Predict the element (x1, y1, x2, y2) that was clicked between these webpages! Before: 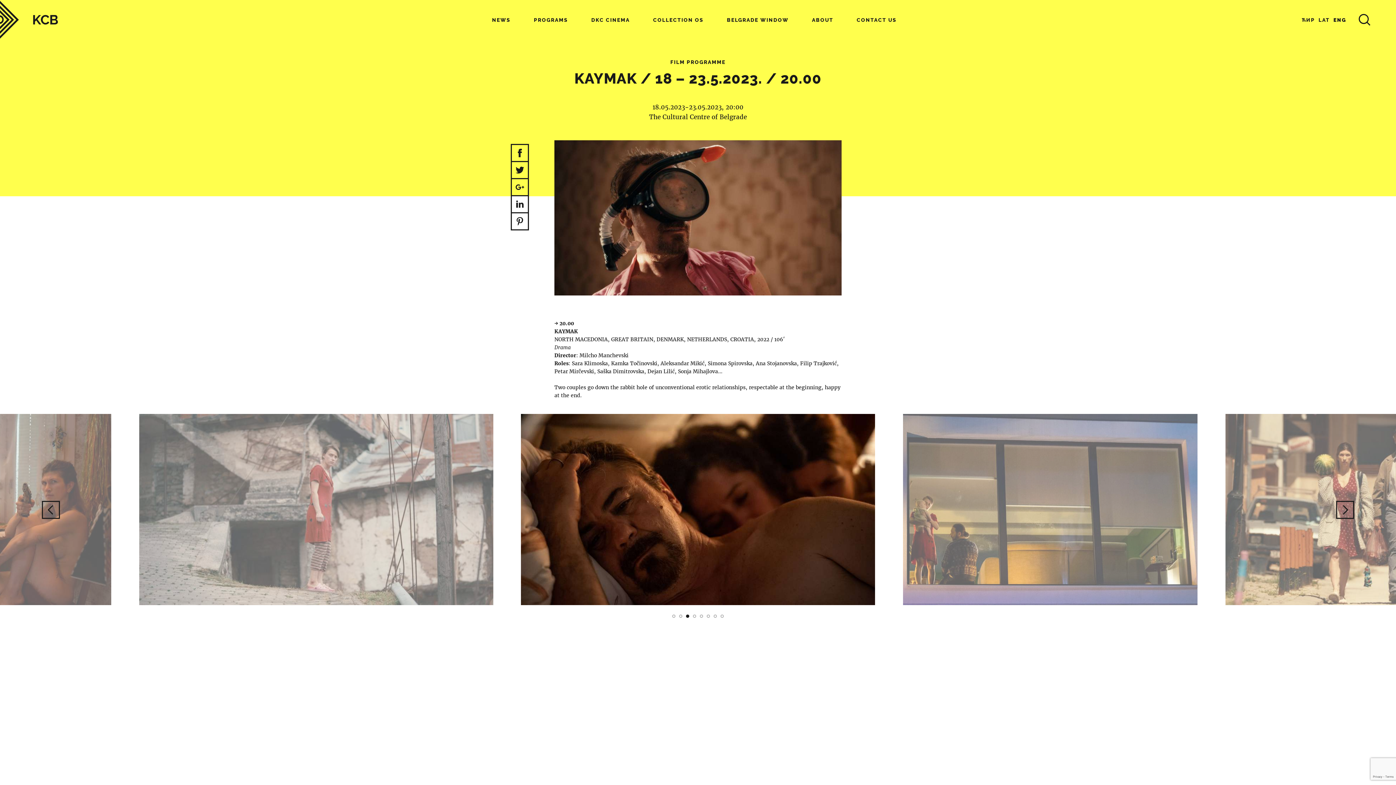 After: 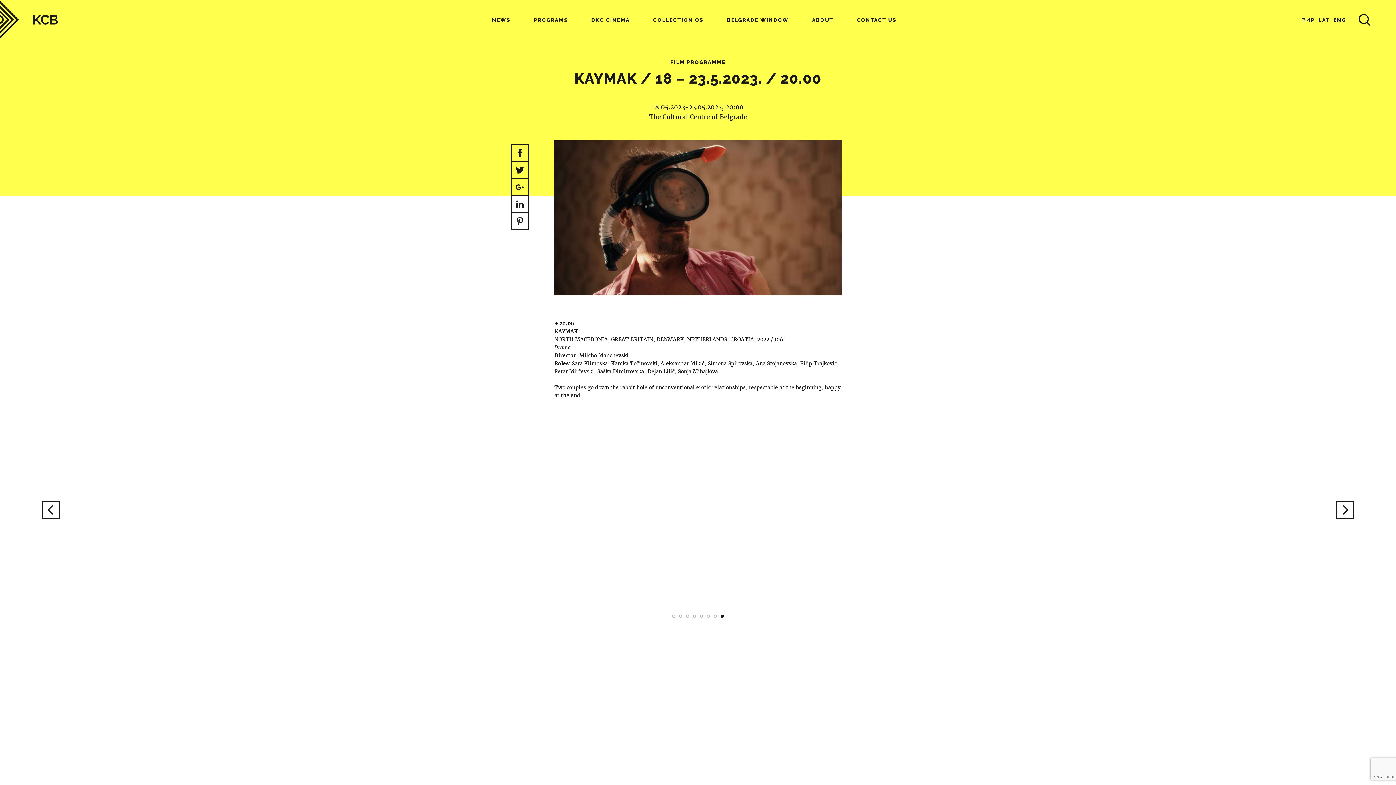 Action: label: 8 bbox: (720, 614, 724, 618)